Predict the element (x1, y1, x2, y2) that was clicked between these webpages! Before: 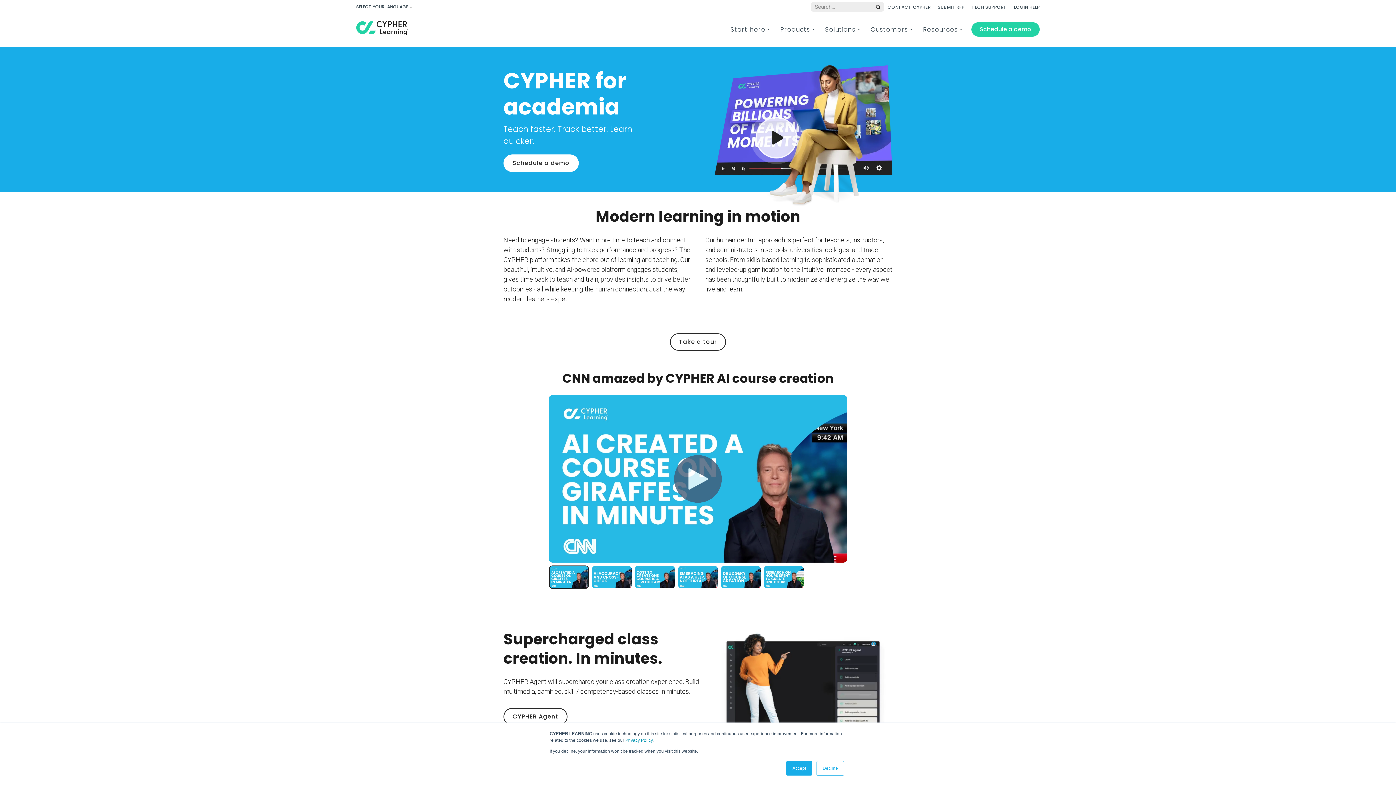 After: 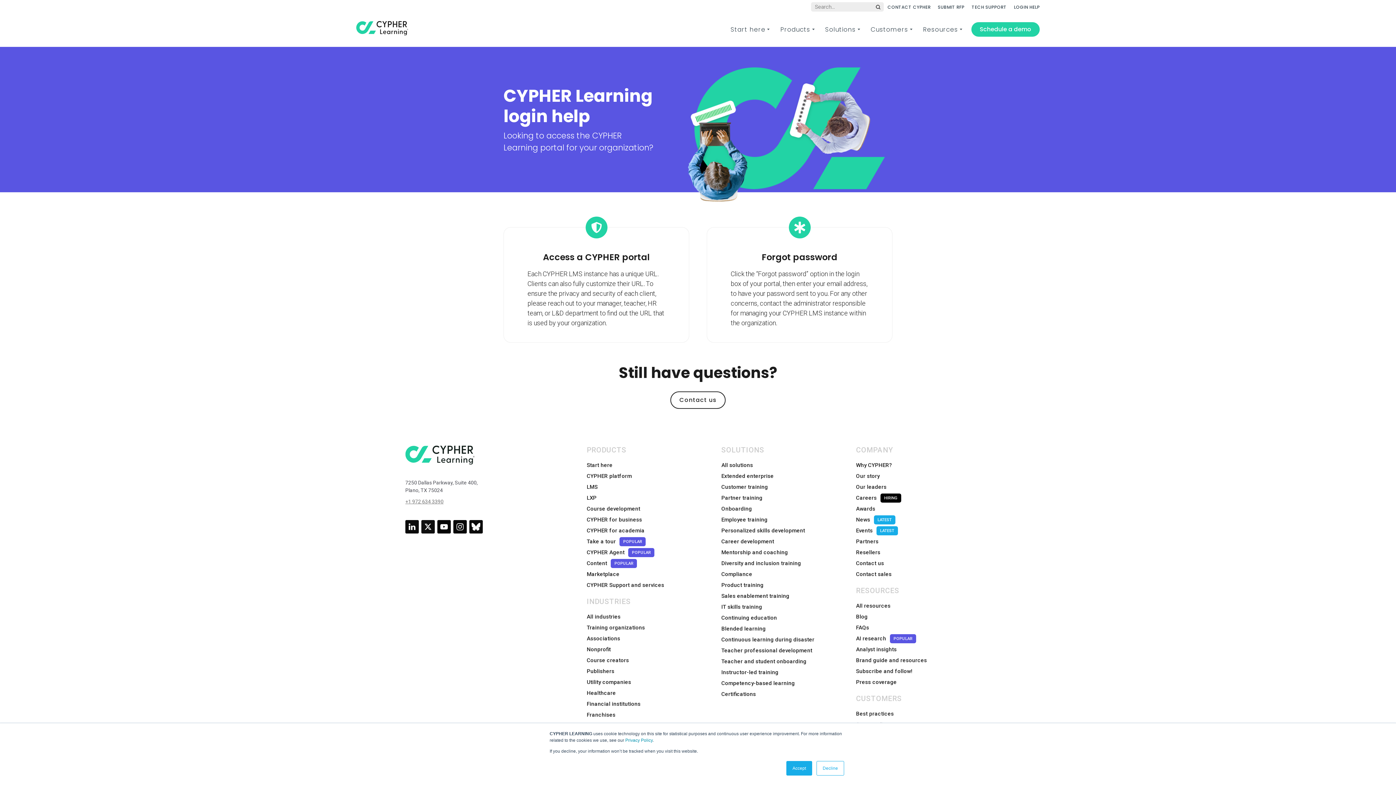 Action: bbox: (1014, 4, 1040, 10) label: LOGIN HELP